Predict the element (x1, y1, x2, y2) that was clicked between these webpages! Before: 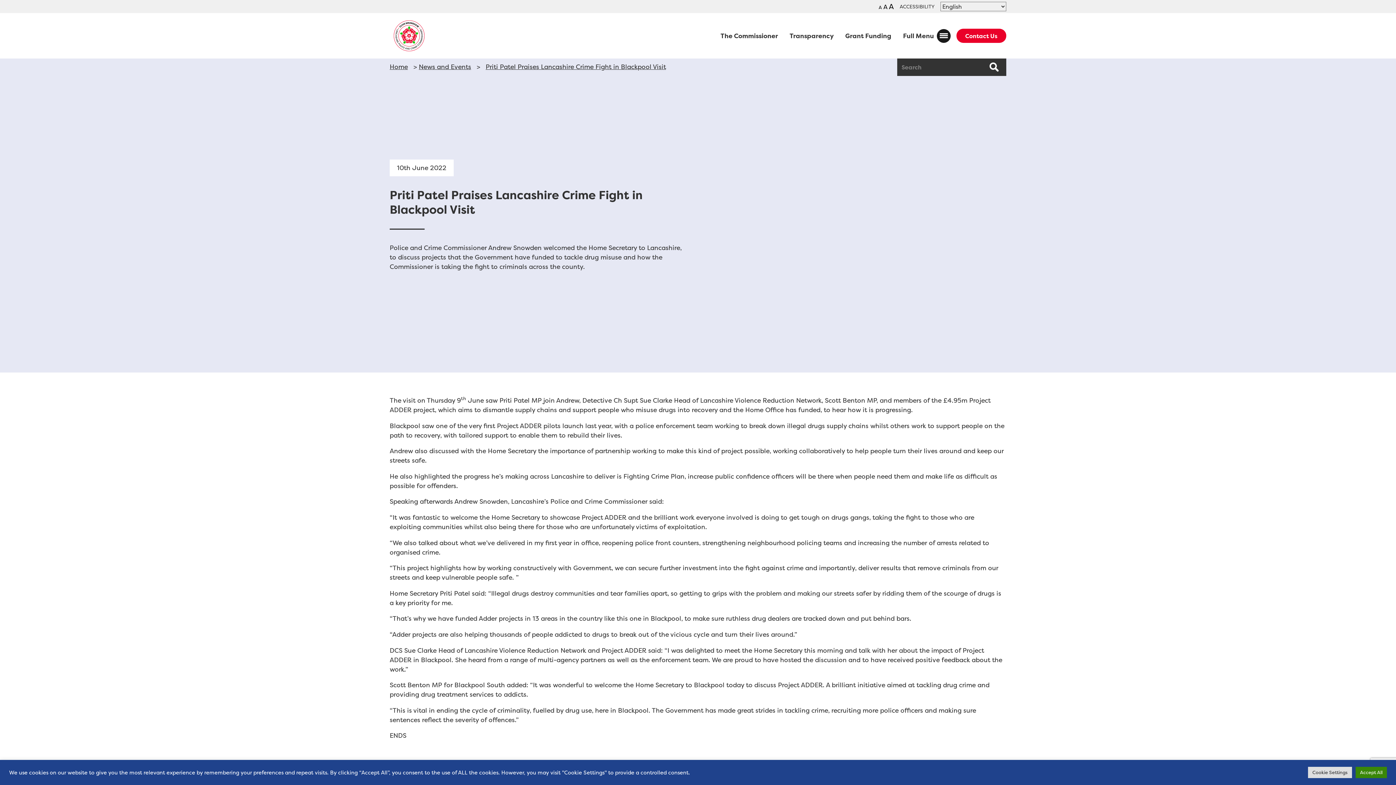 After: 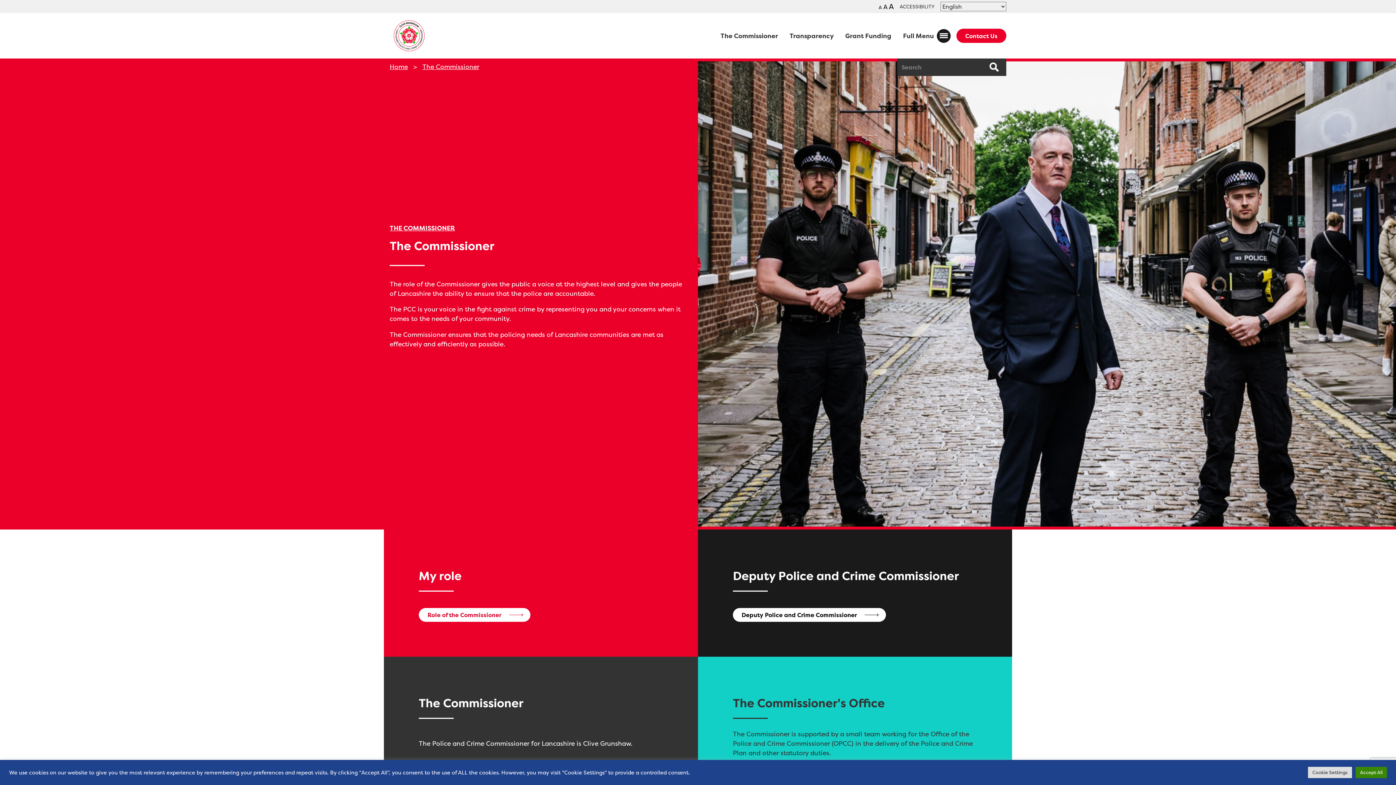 Action: label: The Commissioner bbox: (720, 25, 778, 46)